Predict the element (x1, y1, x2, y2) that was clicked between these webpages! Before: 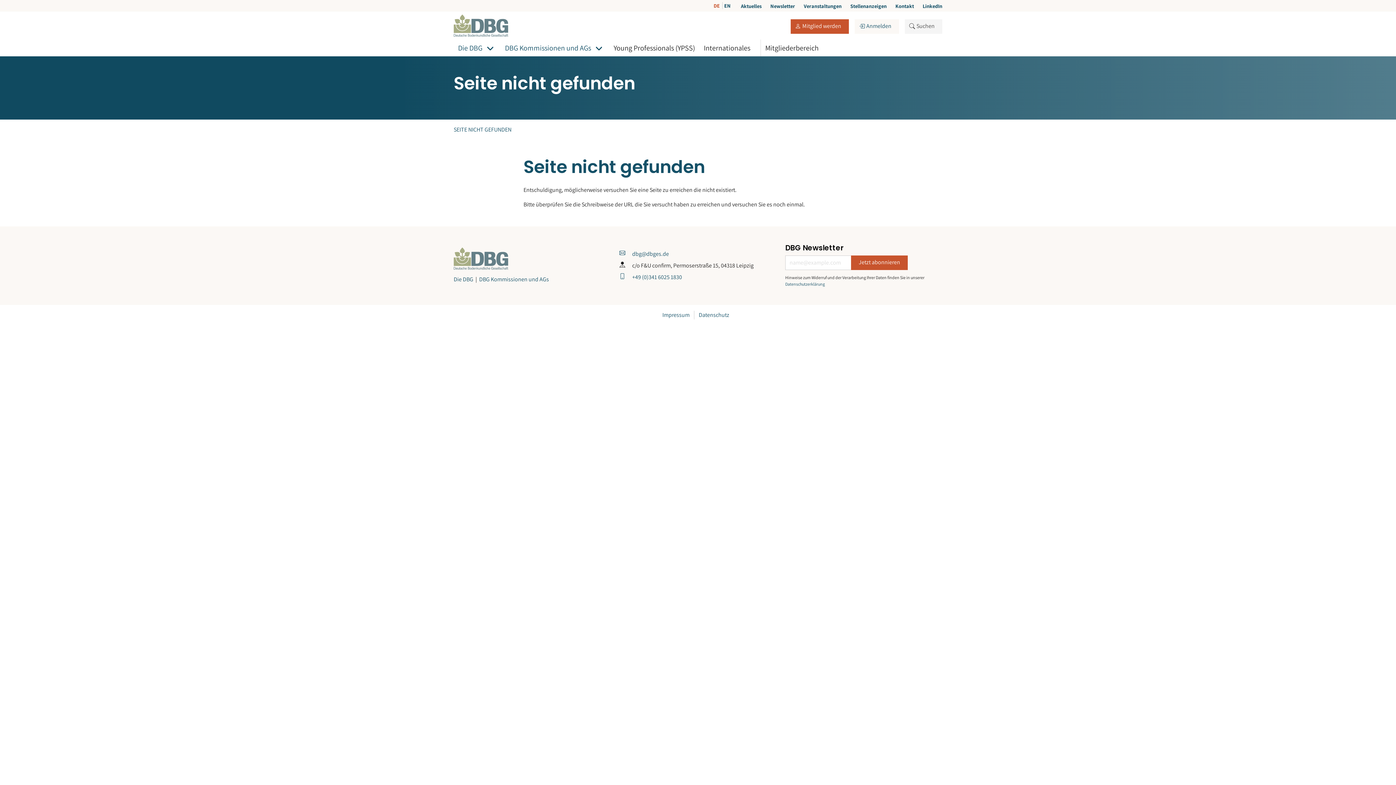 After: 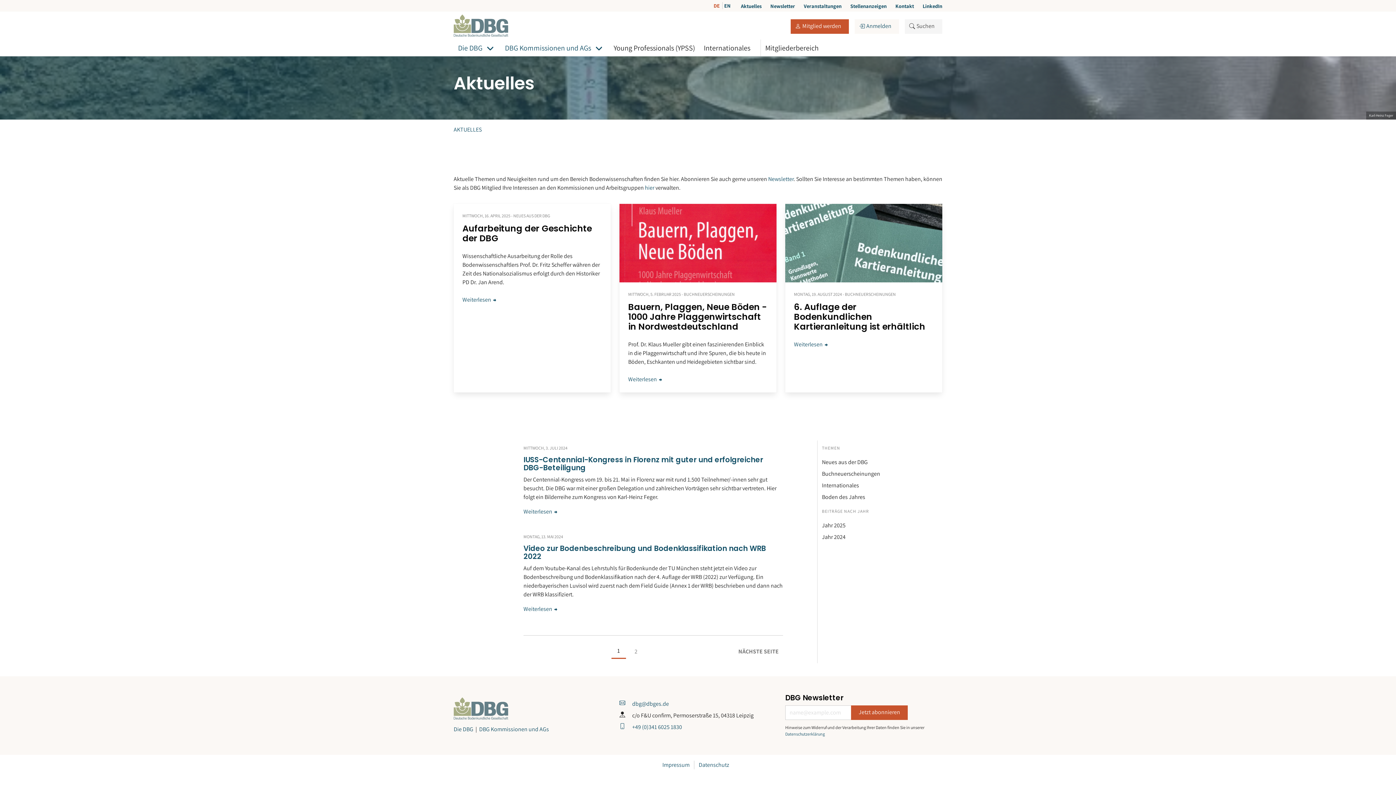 Action: label: Aktuelles bbox: (741, 2, 761, 9)